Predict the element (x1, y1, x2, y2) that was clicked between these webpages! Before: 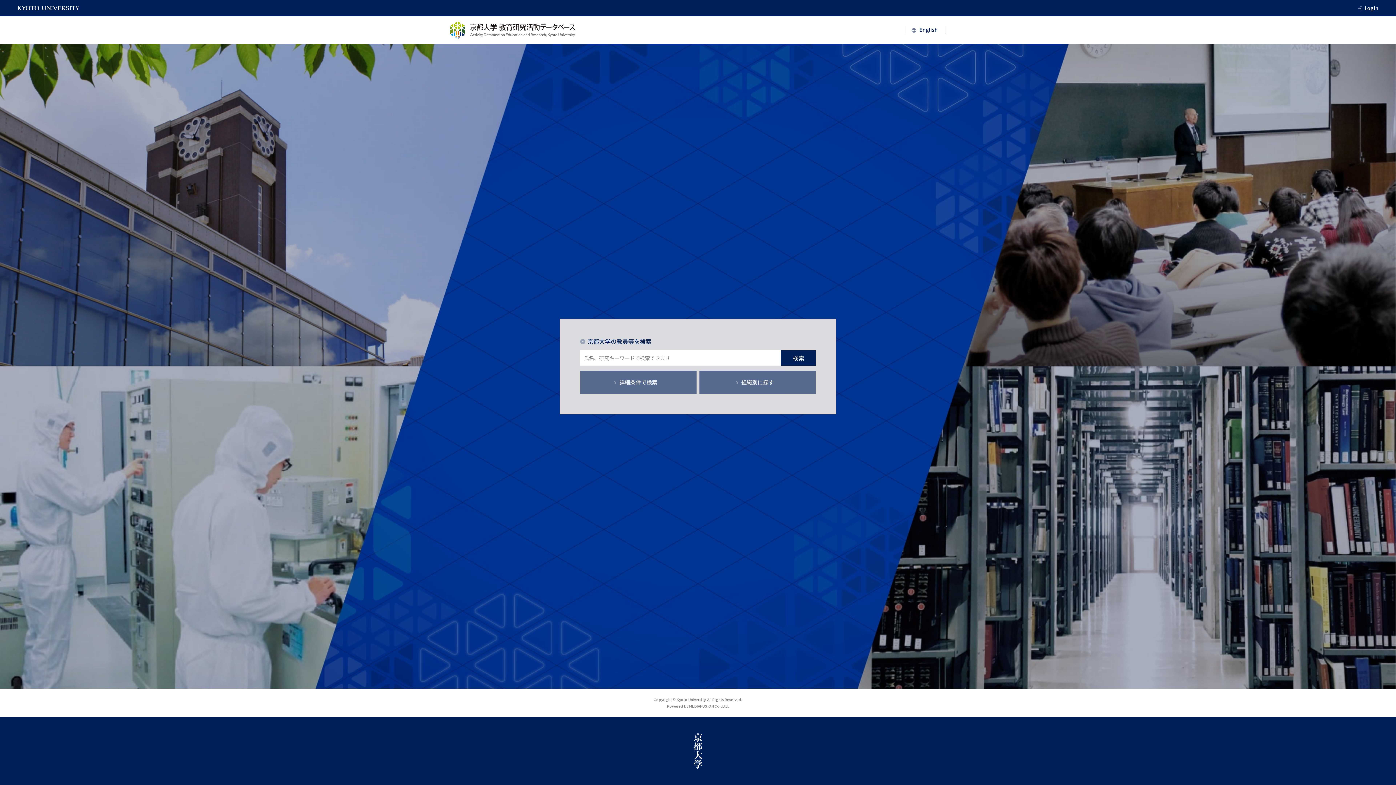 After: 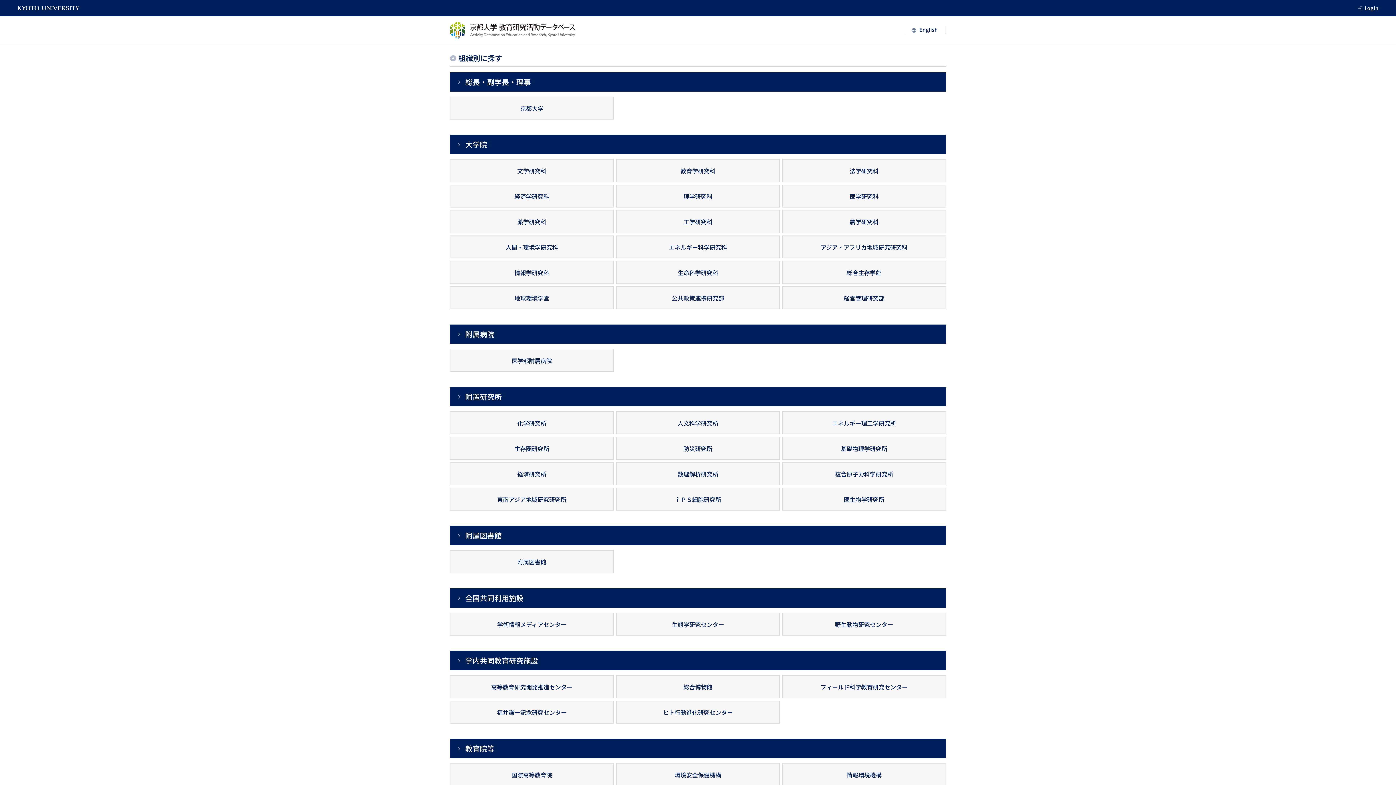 Action: label: 組織別に探す bbox: (699, 370, 816, 394)